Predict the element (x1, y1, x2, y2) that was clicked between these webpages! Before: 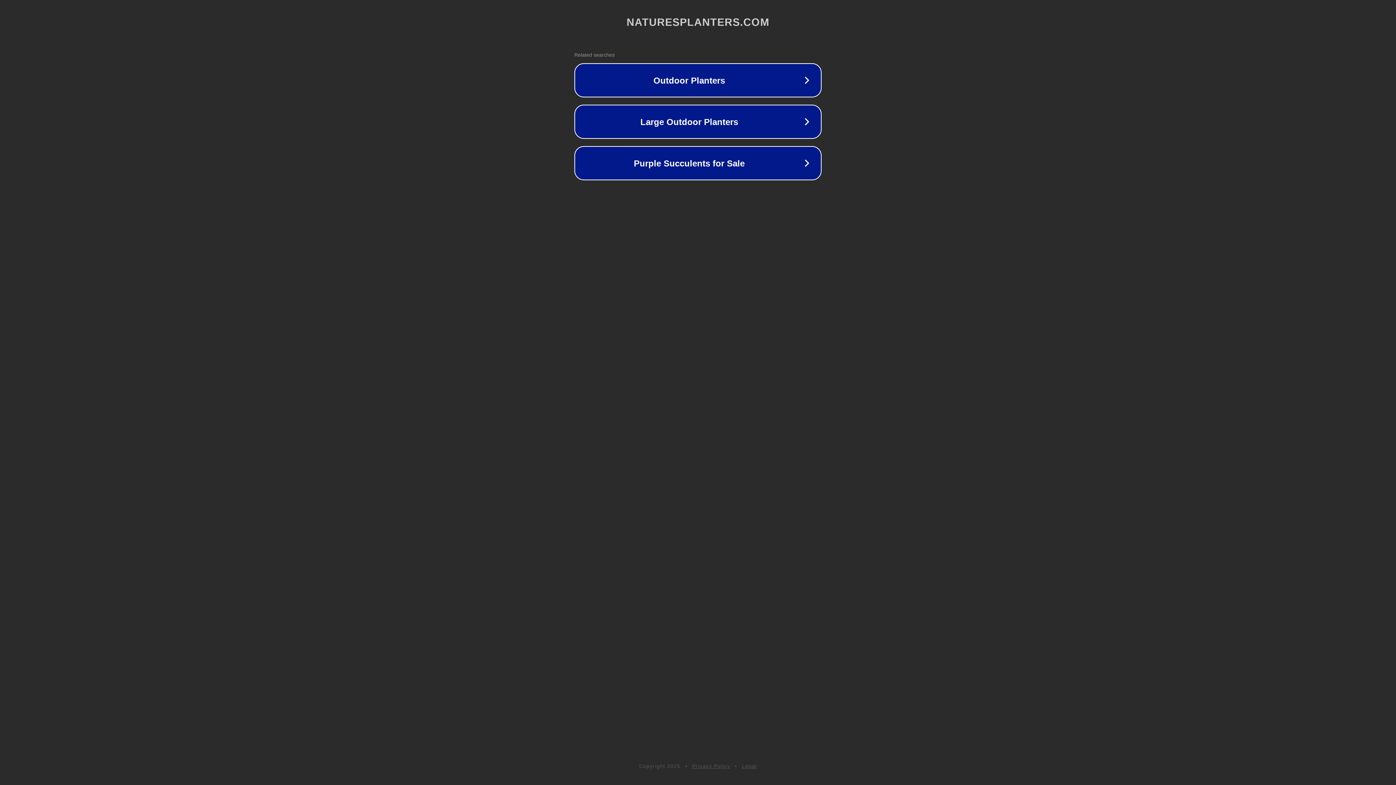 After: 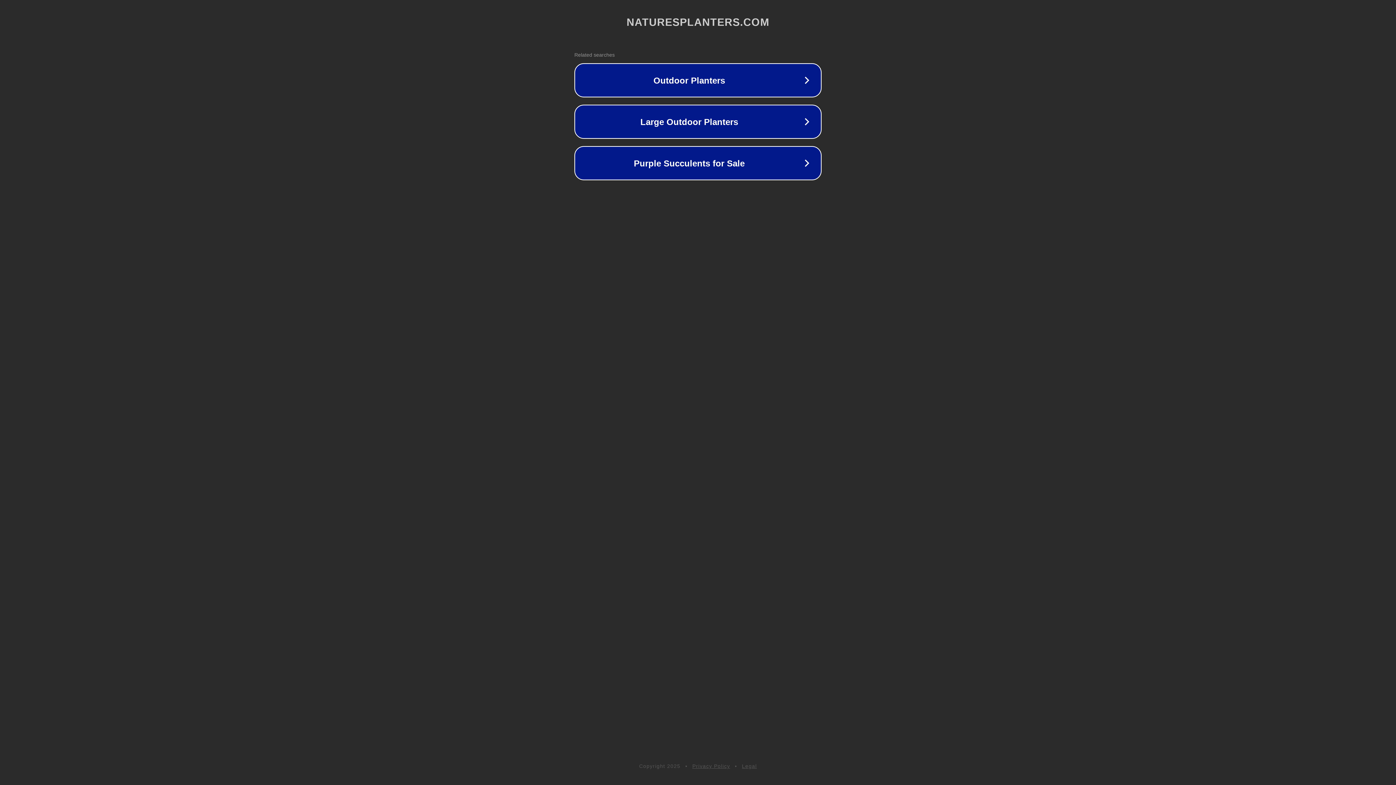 Action: bbox: (742, 763, 757, 769) label: Legal